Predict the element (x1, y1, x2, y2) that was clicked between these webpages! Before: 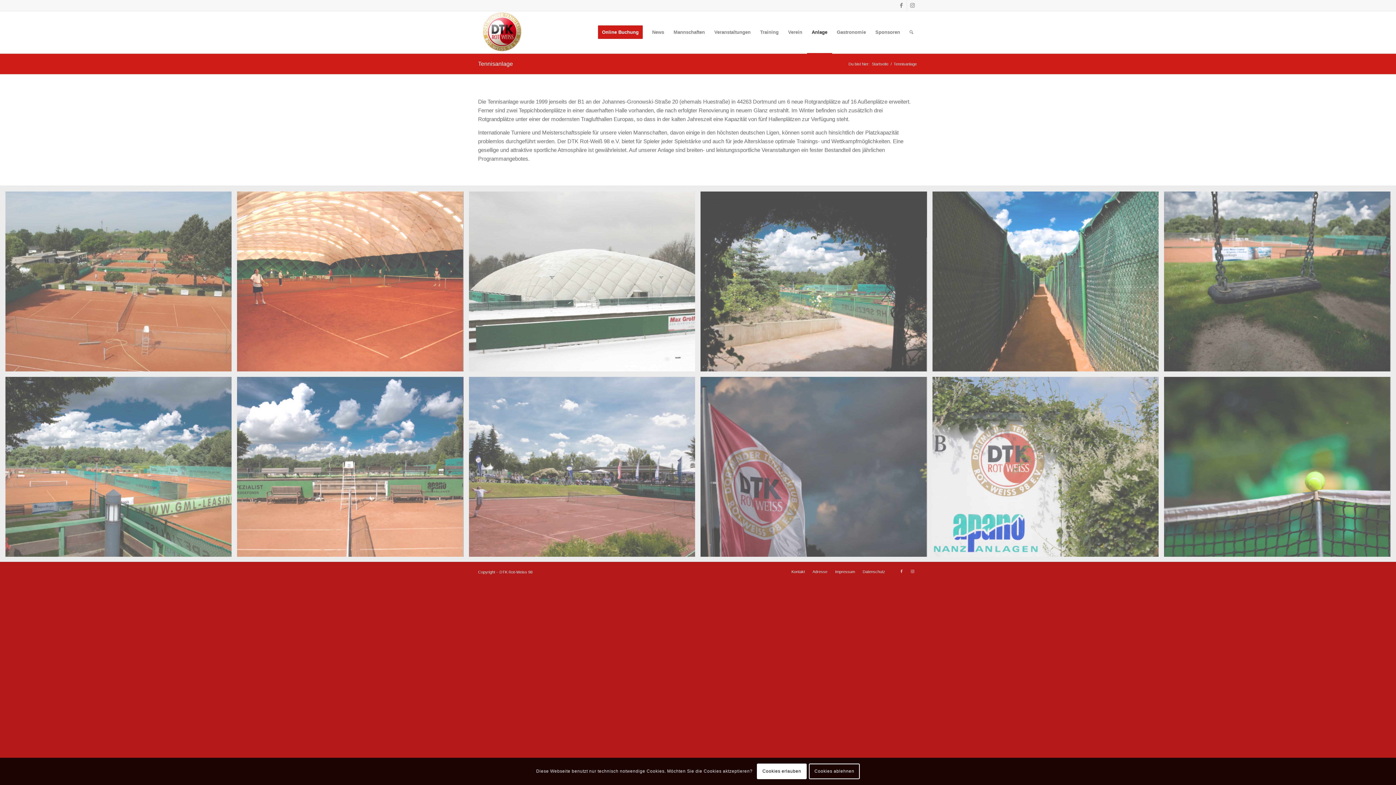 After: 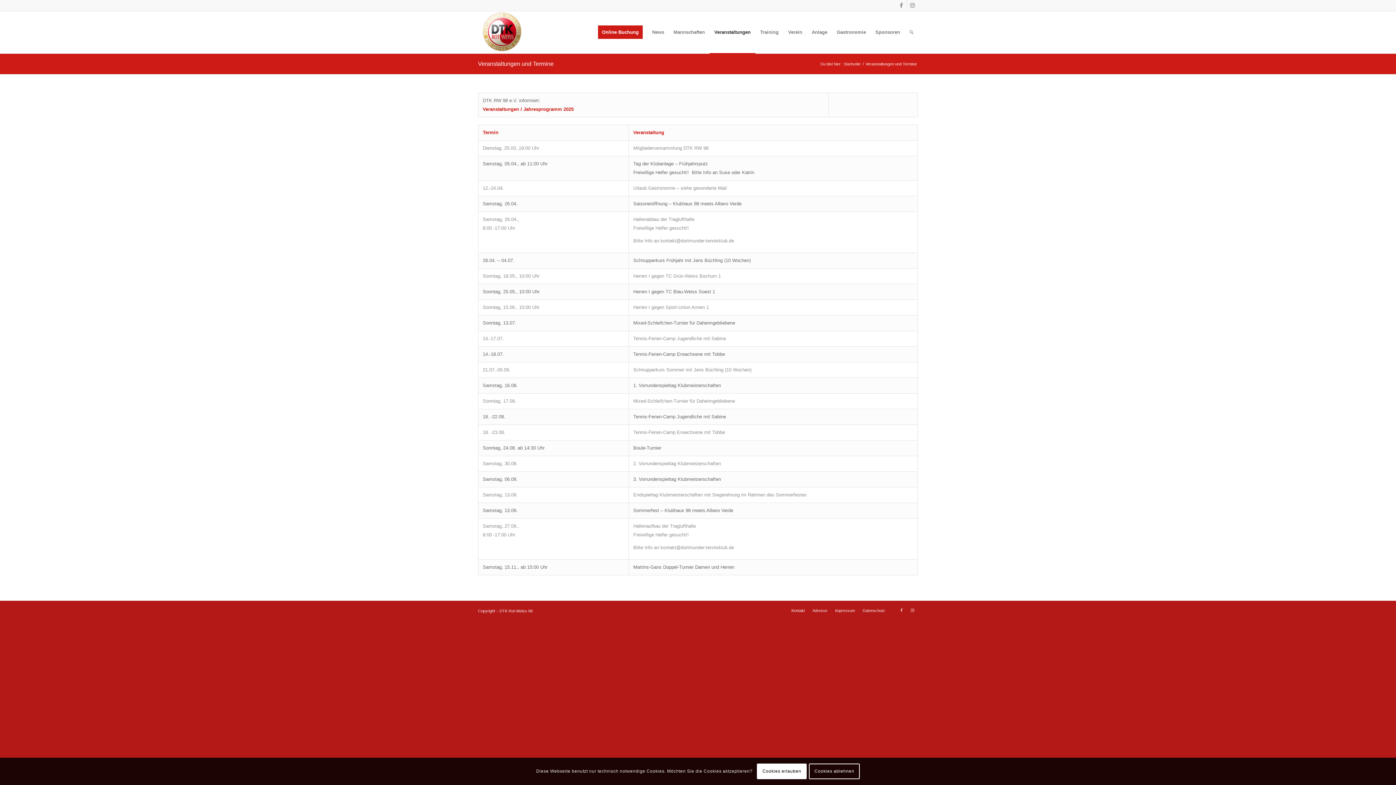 Action: label: Veranstaltungen bbox: (709, 11, 755, 53)